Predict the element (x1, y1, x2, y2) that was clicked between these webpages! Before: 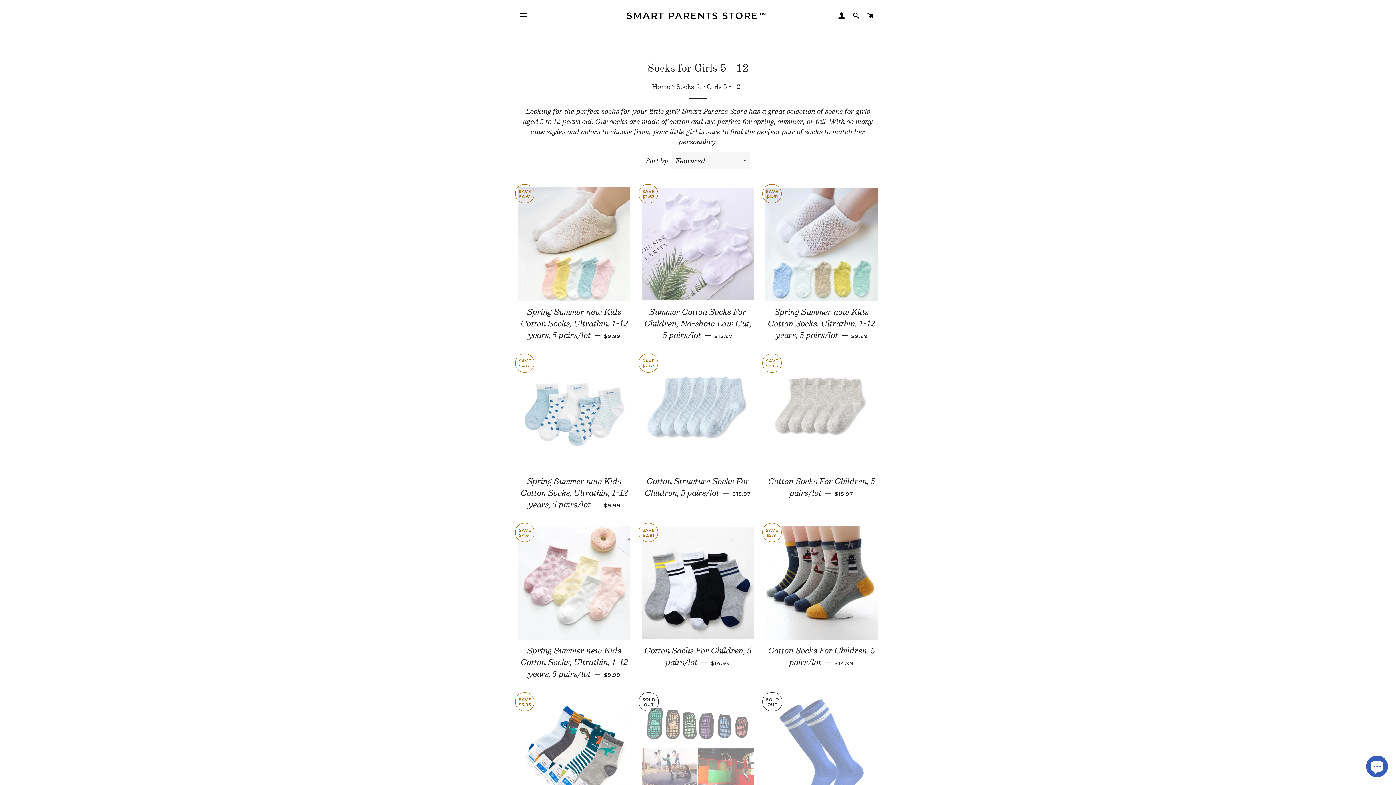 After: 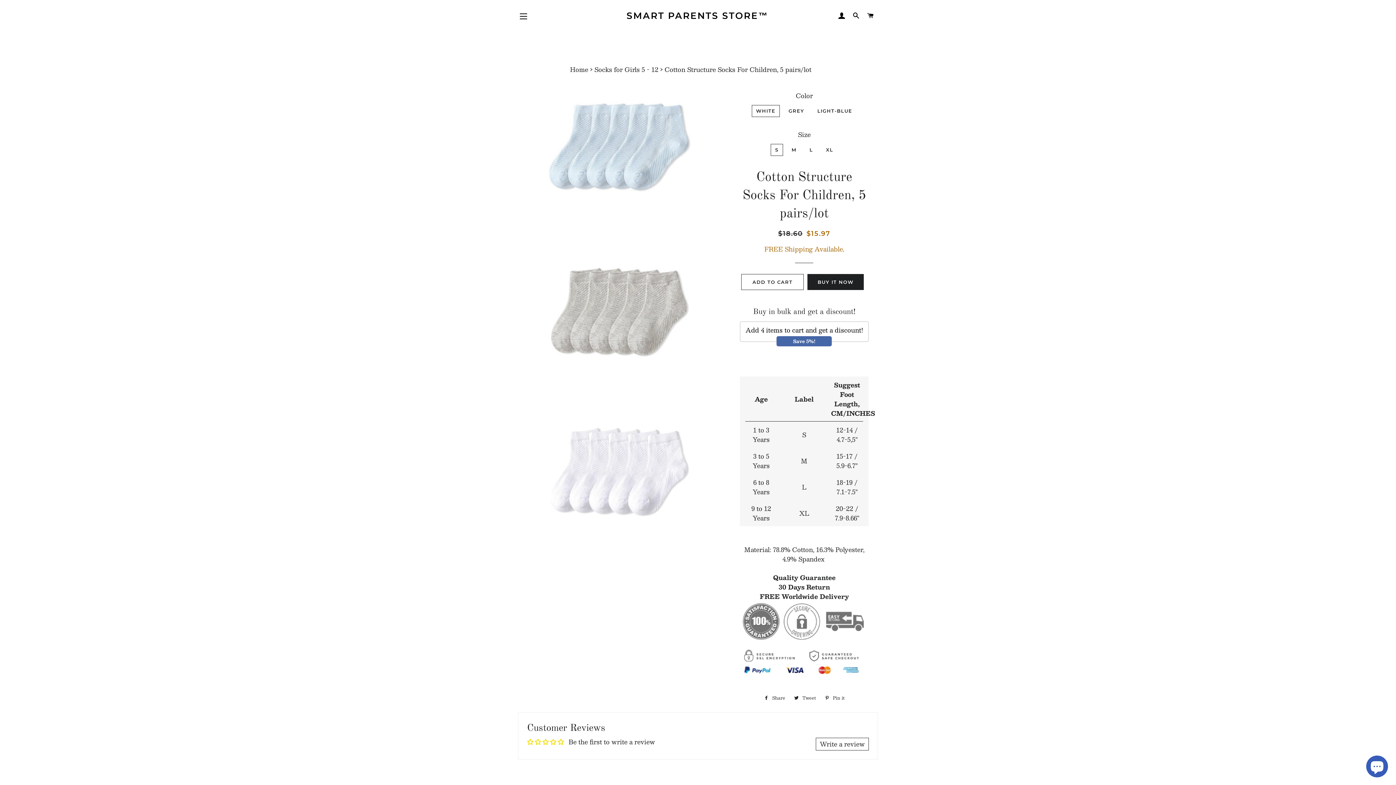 Action: bbox: (641, 356, 754, 470)